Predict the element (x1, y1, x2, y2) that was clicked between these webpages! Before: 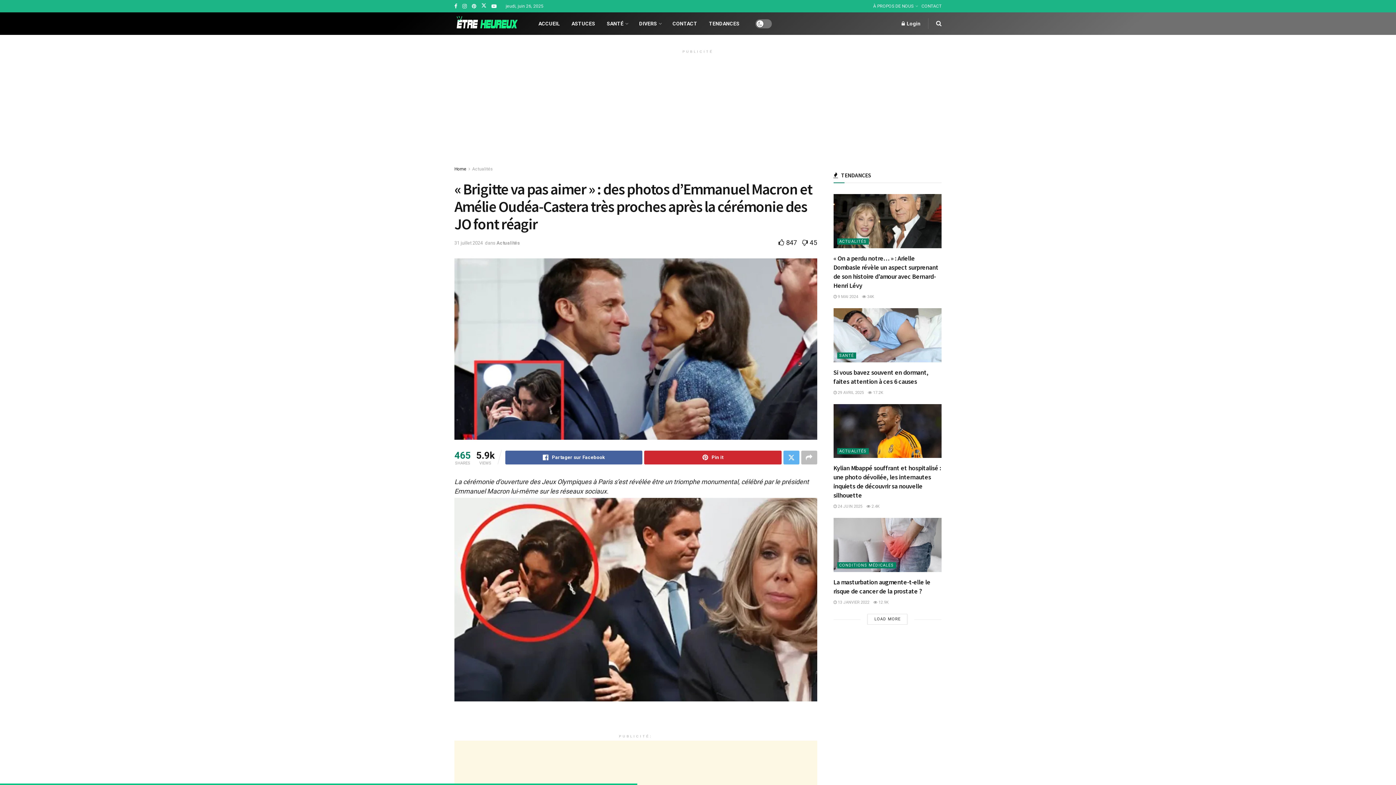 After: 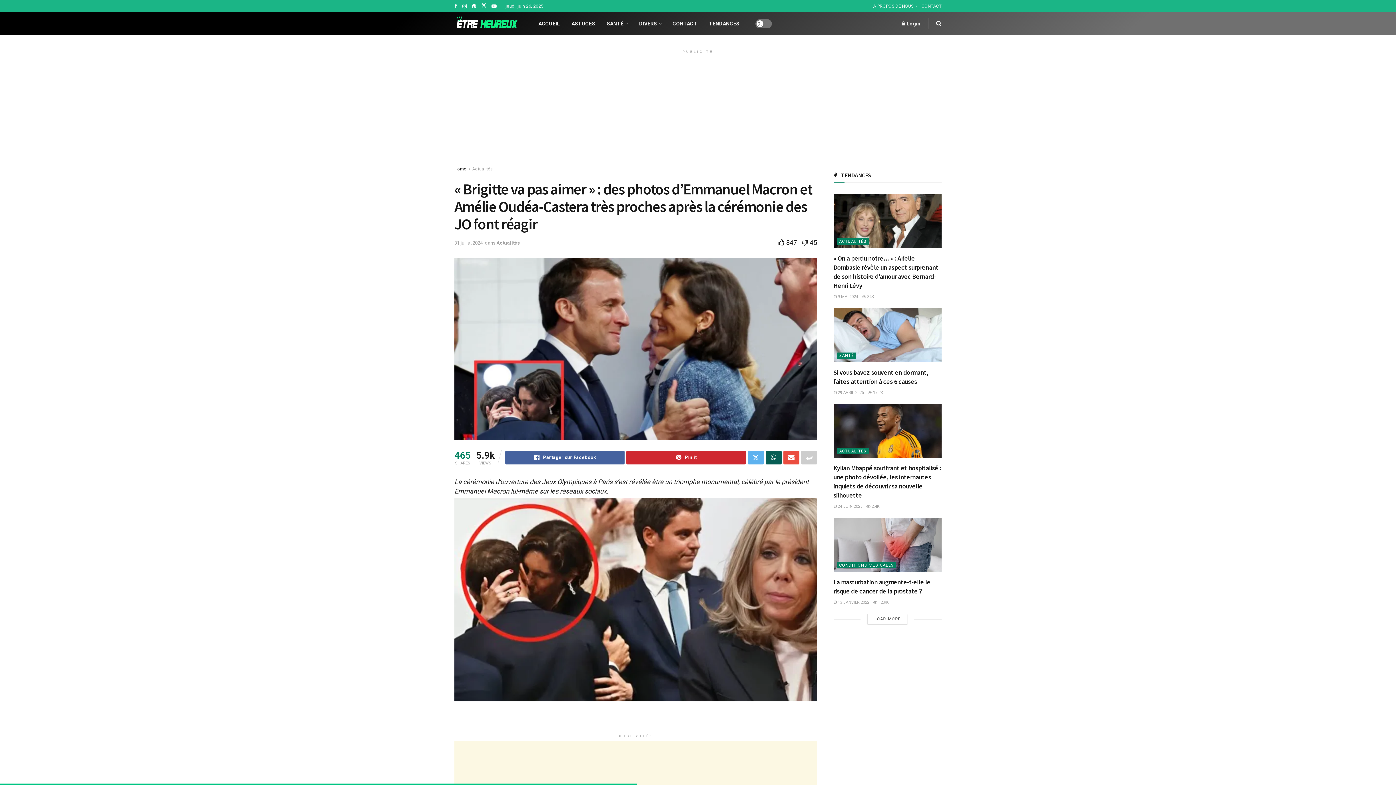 Action: bbox: (801, 450, 817, 464)